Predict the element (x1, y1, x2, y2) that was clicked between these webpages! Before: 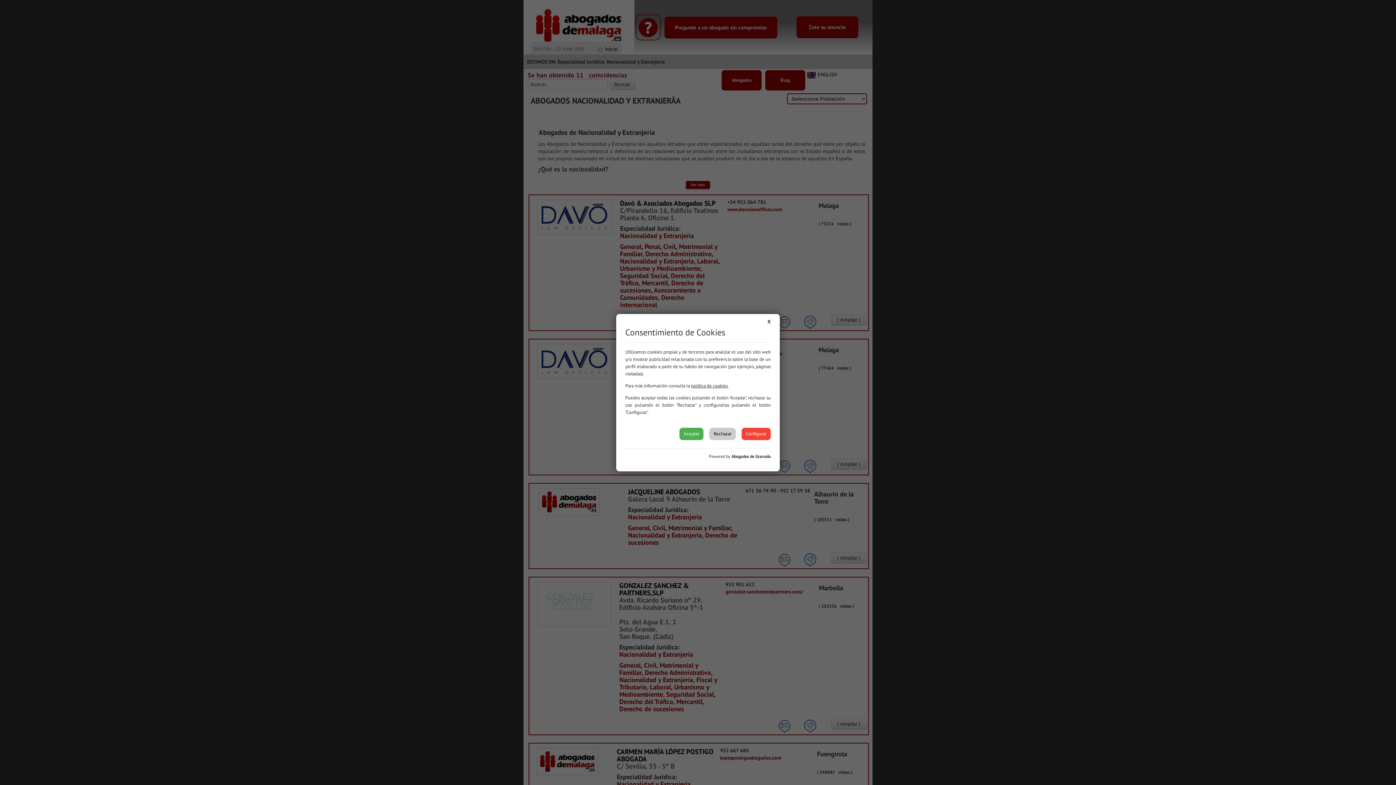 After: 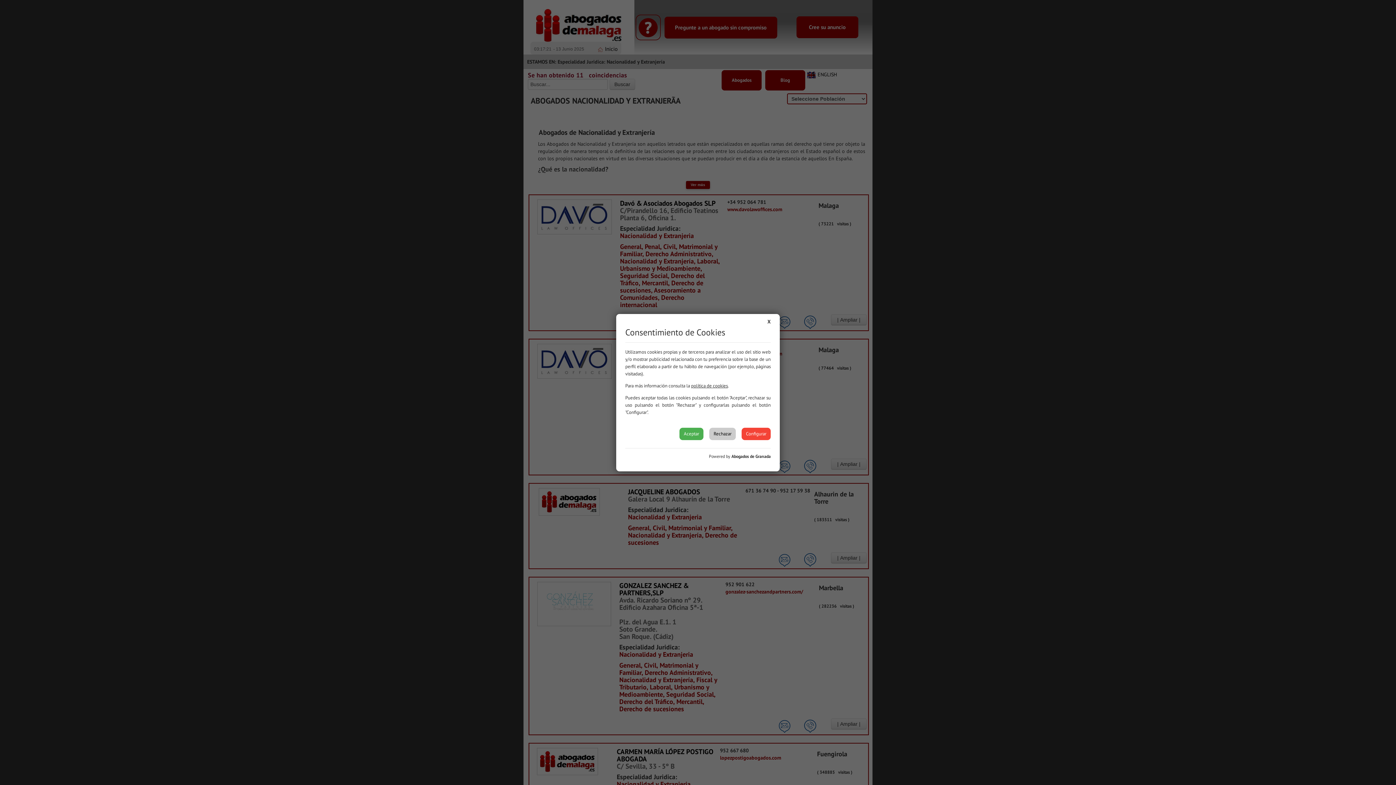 Action: bbox: (691, 382, 728, 388) label: política de cookies